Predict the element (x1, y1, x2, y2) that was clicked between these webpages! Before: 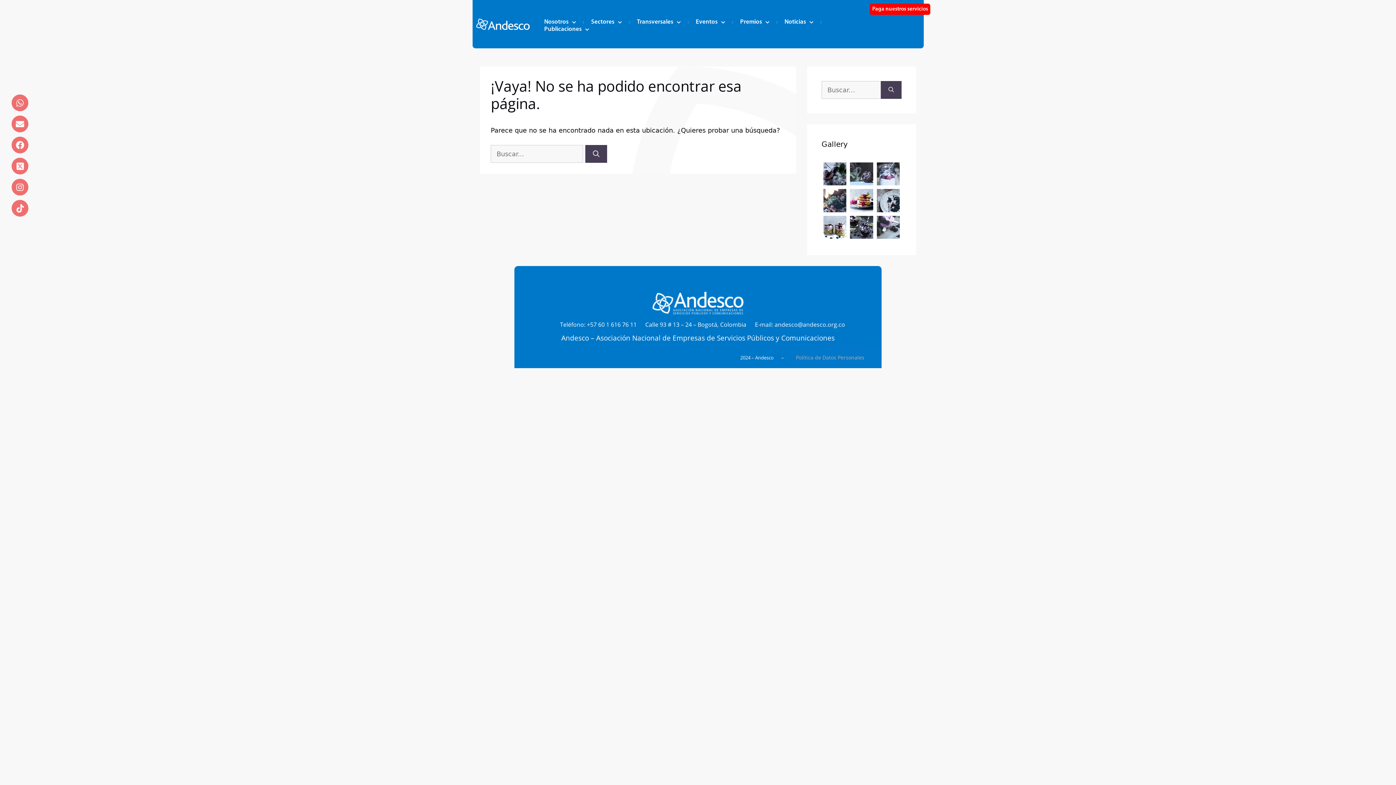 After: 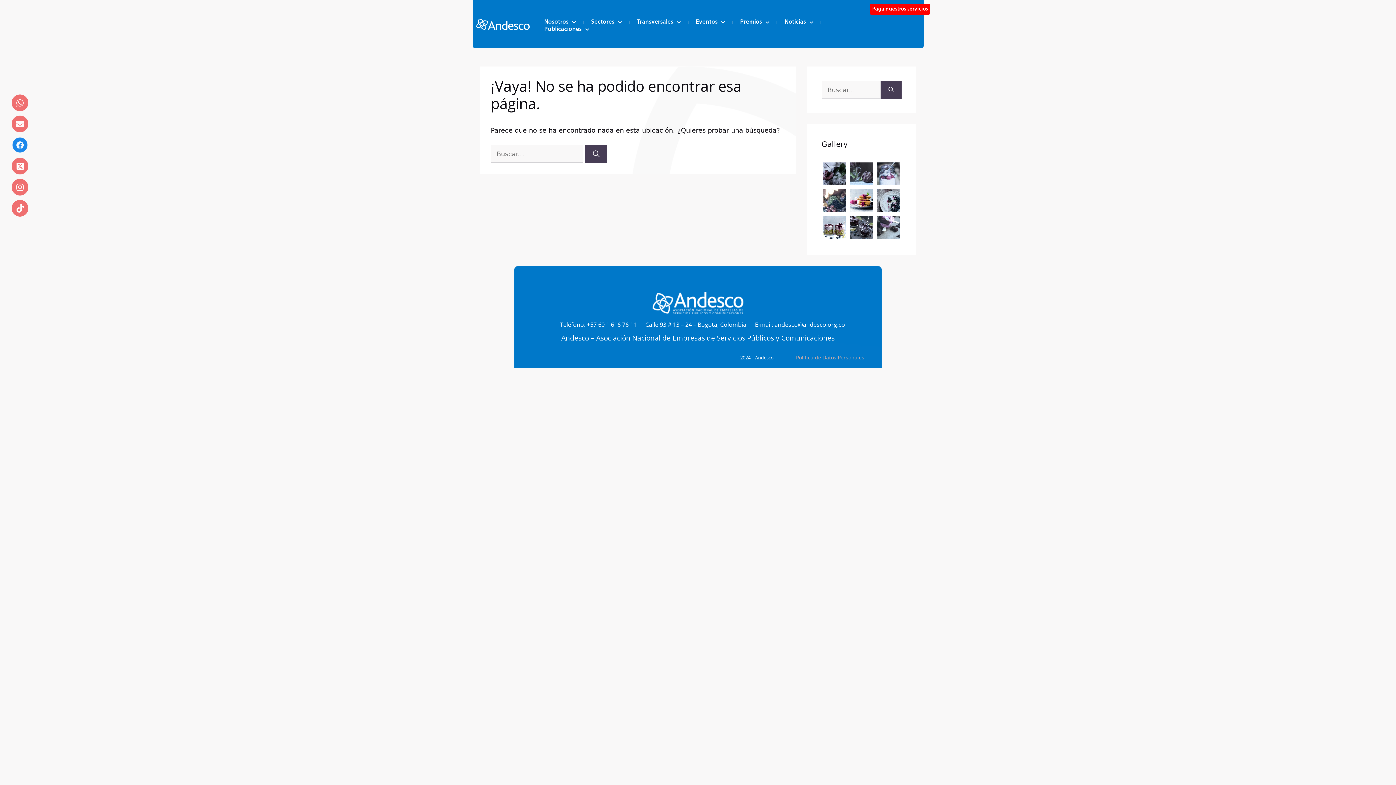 Action: bbox: (11, 136, 28, 153) label: Facebook